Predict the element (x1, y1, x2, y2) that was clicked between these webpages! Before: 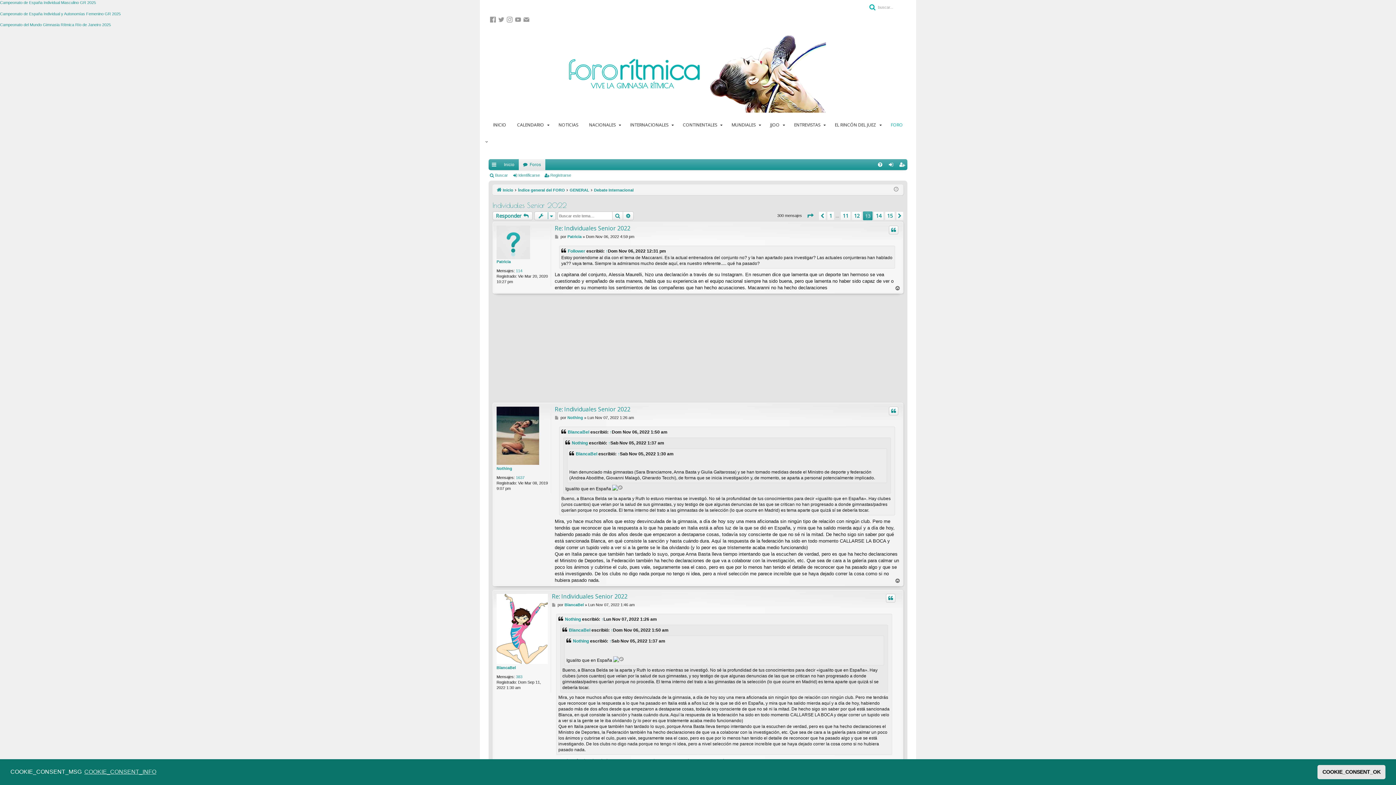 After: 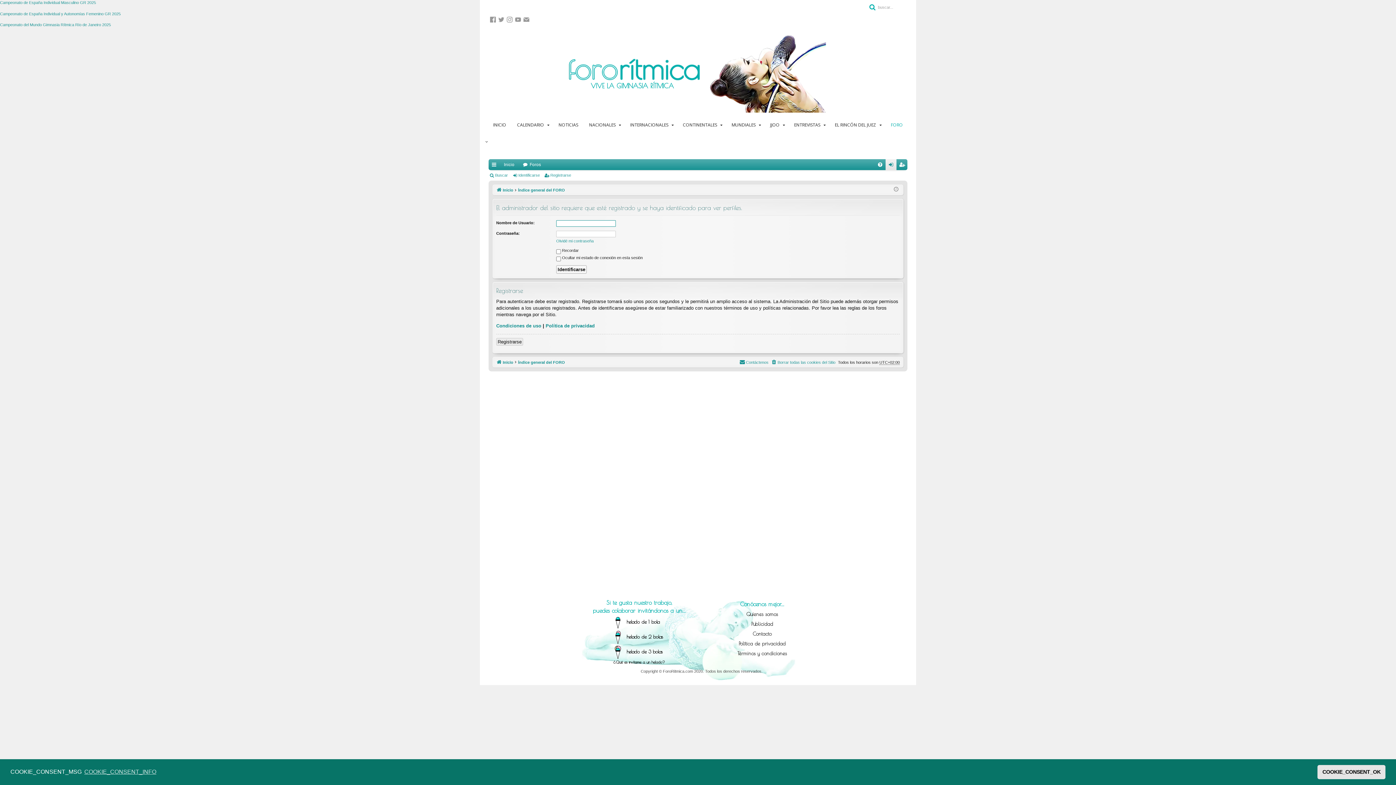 Action: bbox: (496, 407, 539, 465)